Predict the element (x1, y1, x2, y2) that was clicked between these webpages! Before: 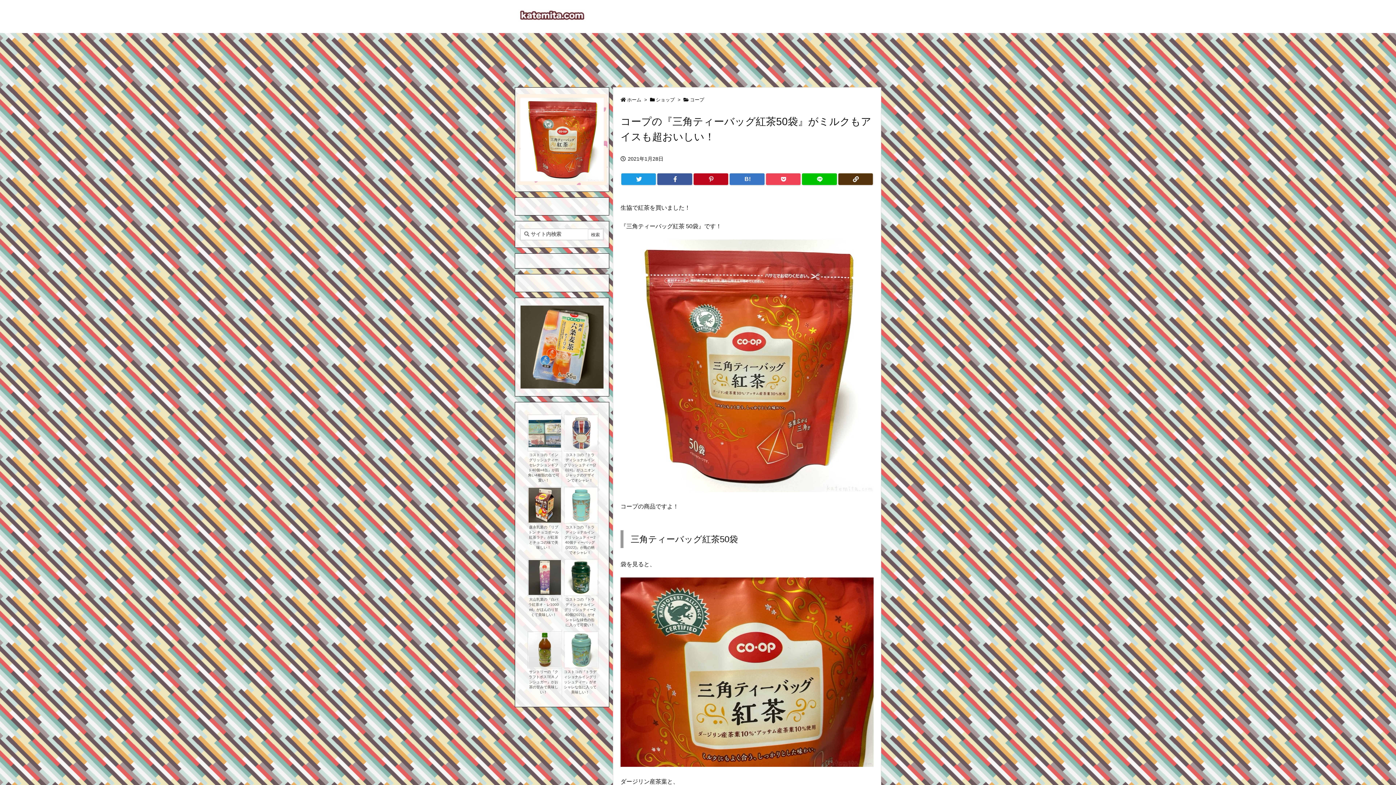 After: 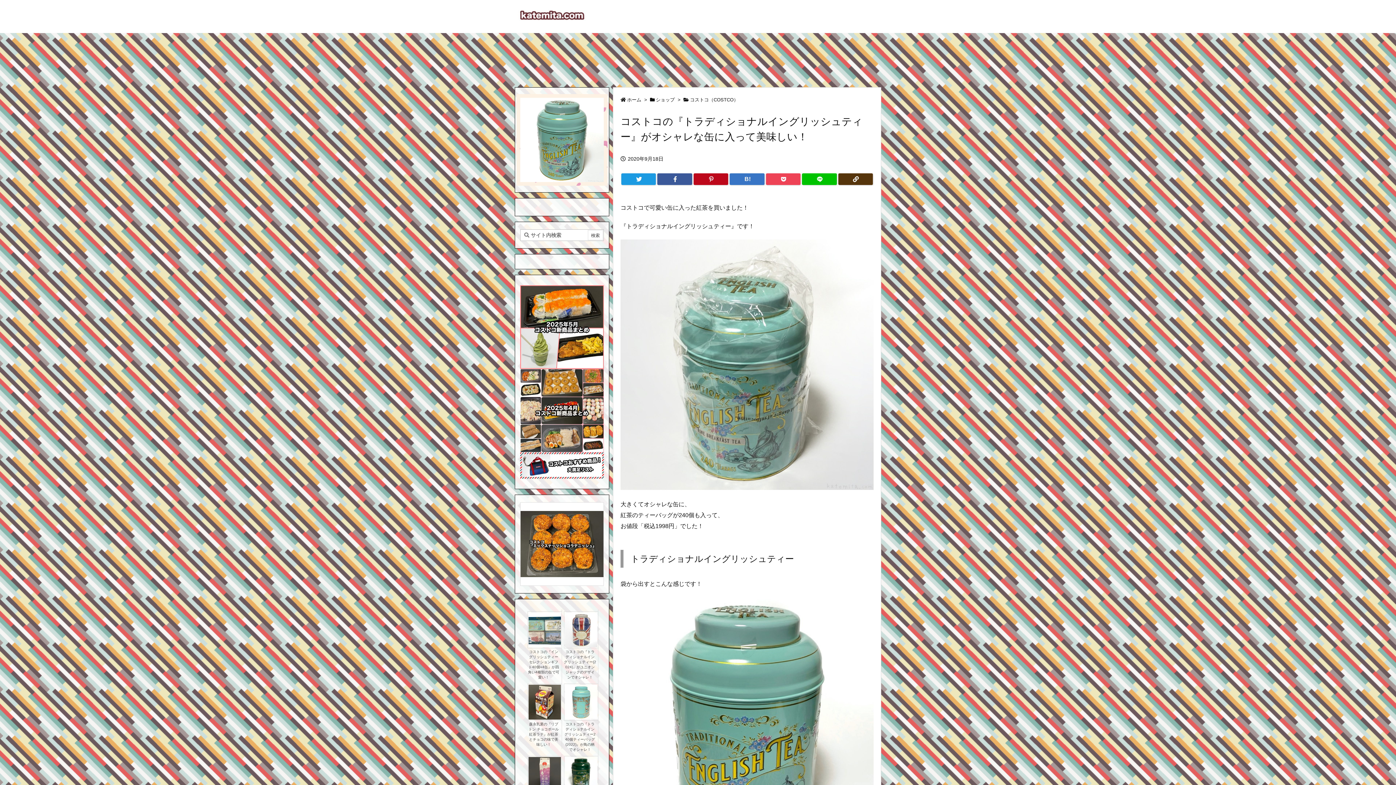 Action: label: コストコの『トラディショナルイングリッシュティー』がオシャレな缶に入って美味しい！ bbox: (564, 669, 596, 695)